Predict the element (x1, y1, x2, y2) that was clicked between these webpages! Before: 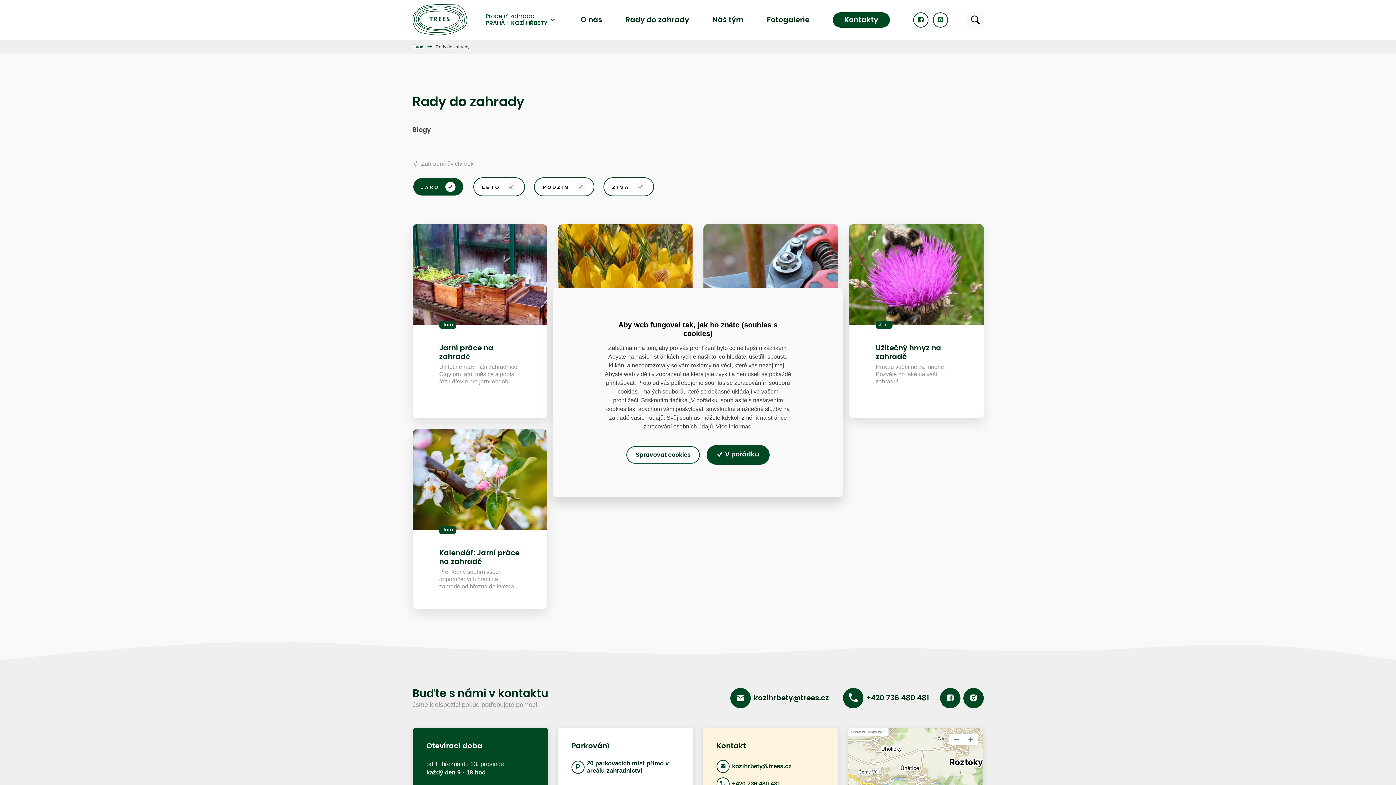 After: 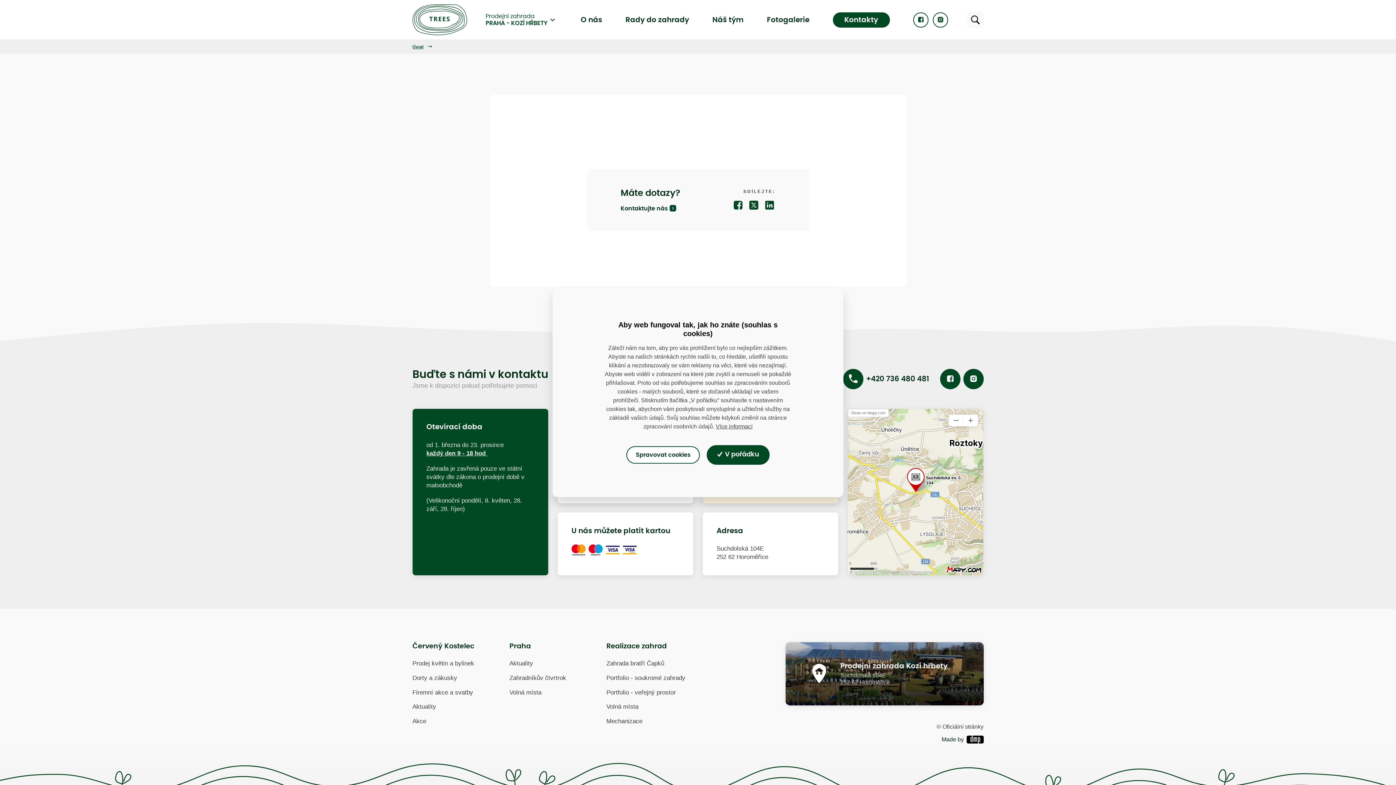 Action: label: Více informací bbox: (716, 423, 752, 429)